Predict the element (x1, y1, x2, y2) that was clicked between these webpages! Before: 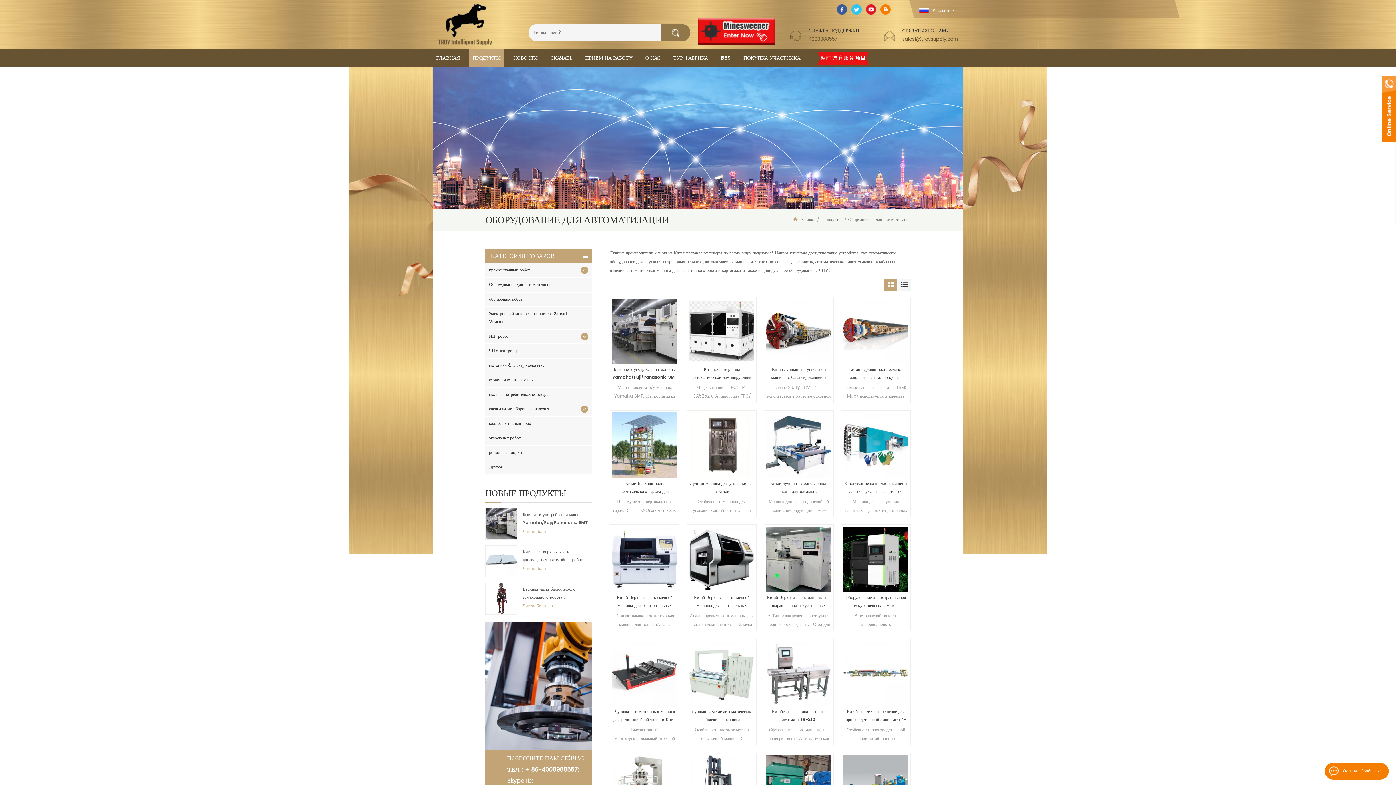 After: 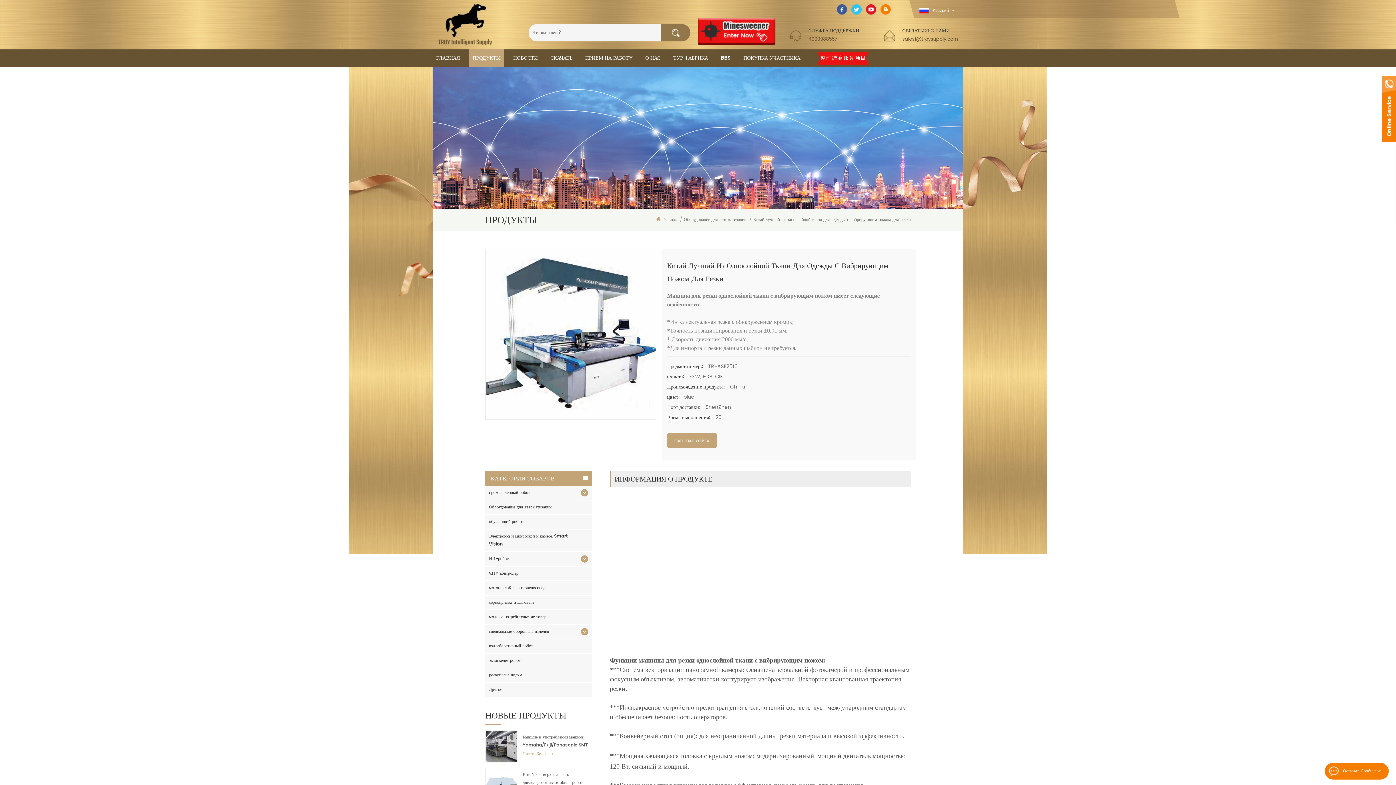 Action: bbox: (766, 412, 831, 478)